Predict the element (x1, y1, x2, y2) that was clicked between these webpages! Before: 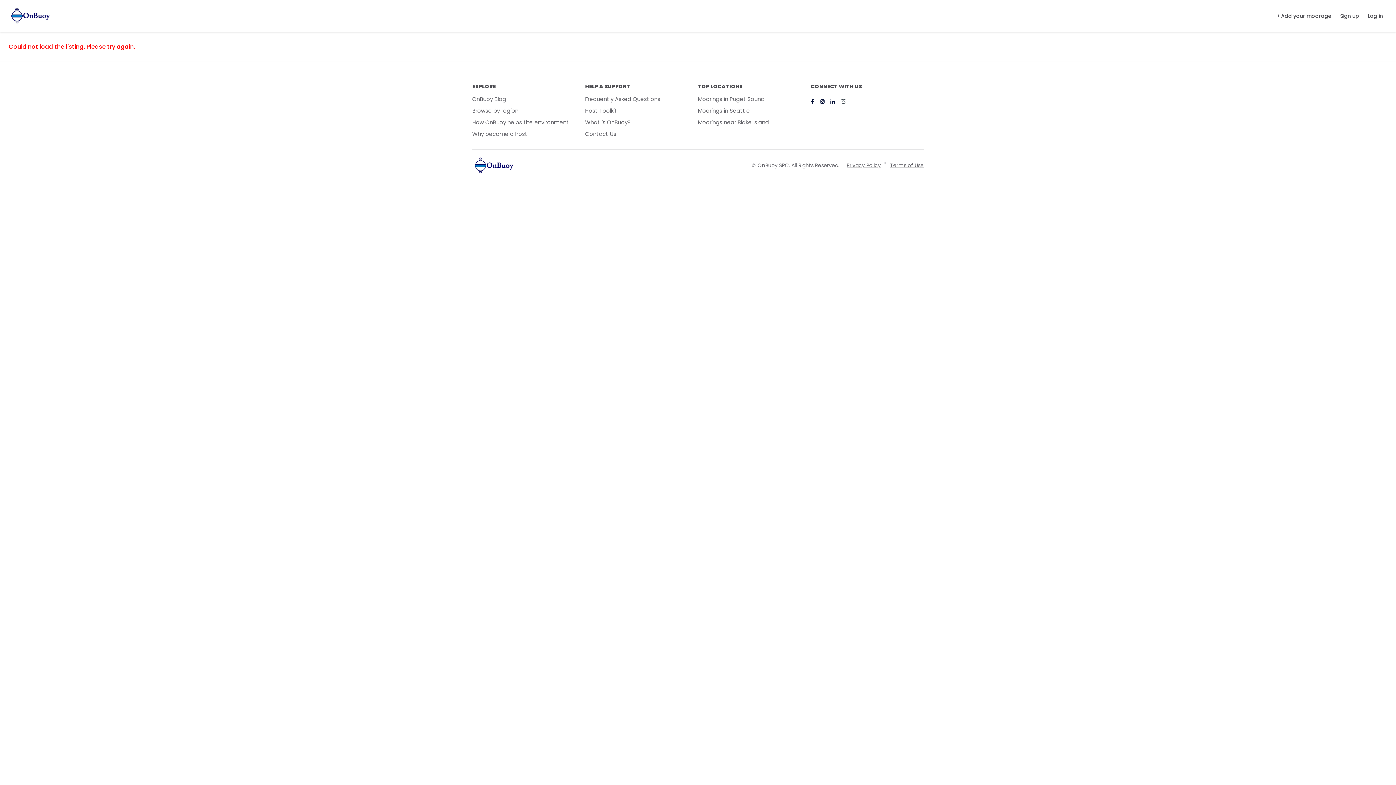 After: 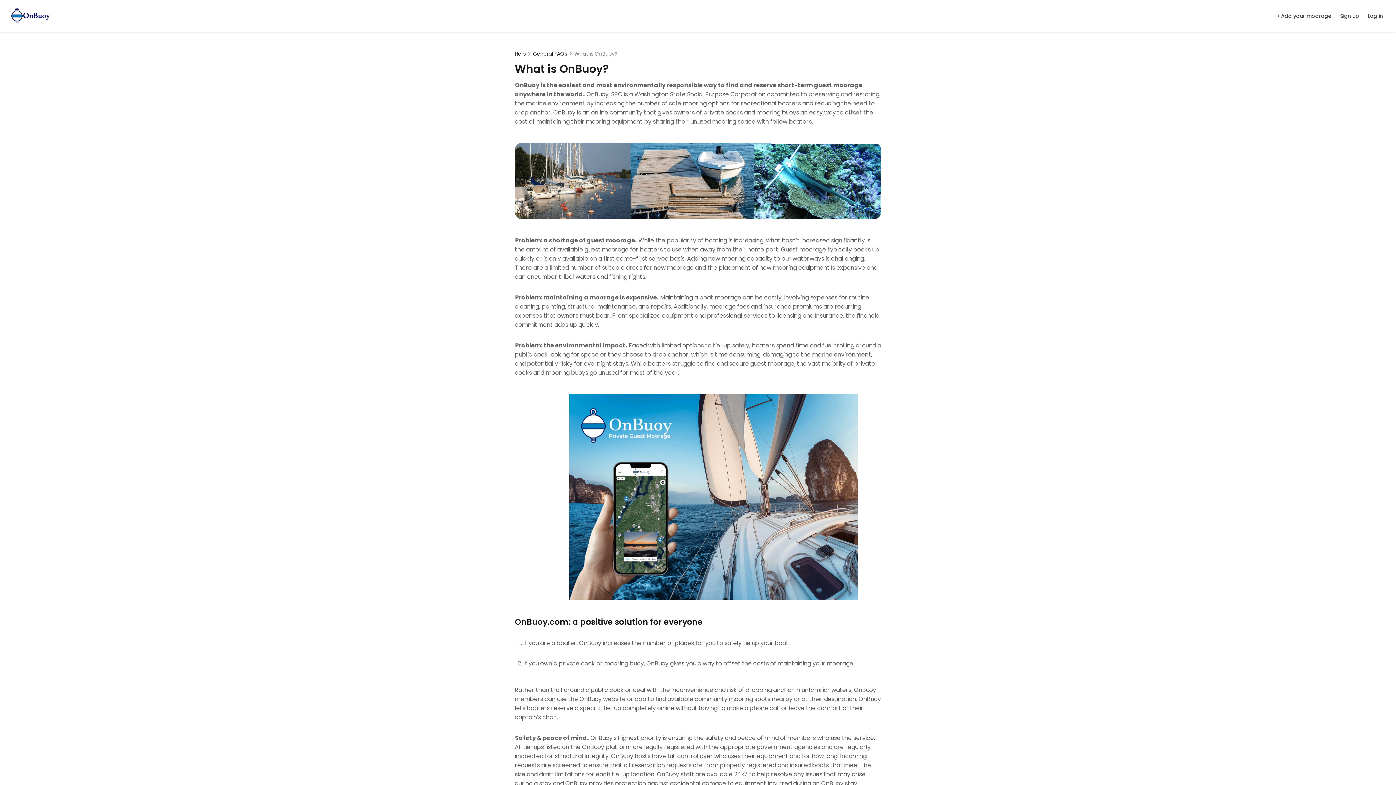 Action: label: What is OnBuoy? bbox: (585, 118, 698, 126)